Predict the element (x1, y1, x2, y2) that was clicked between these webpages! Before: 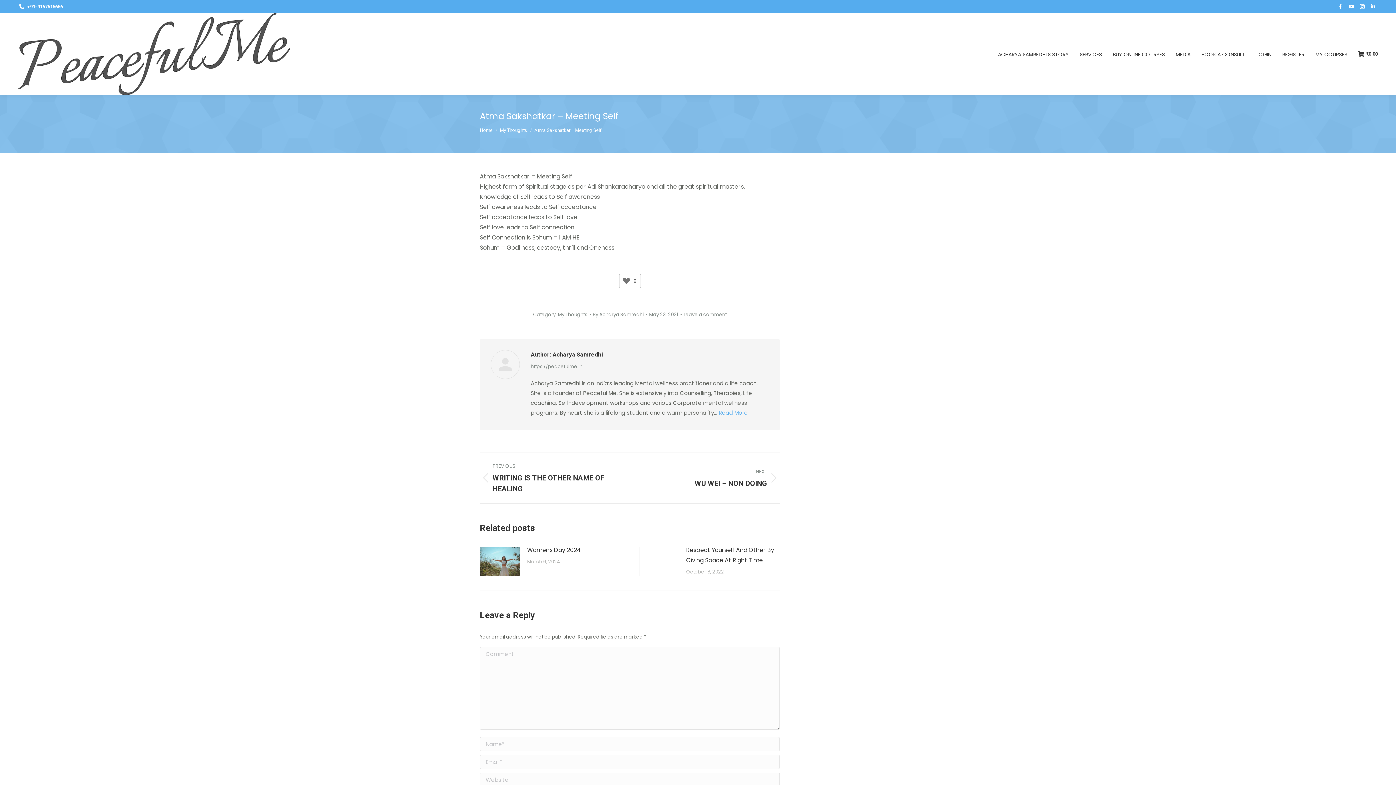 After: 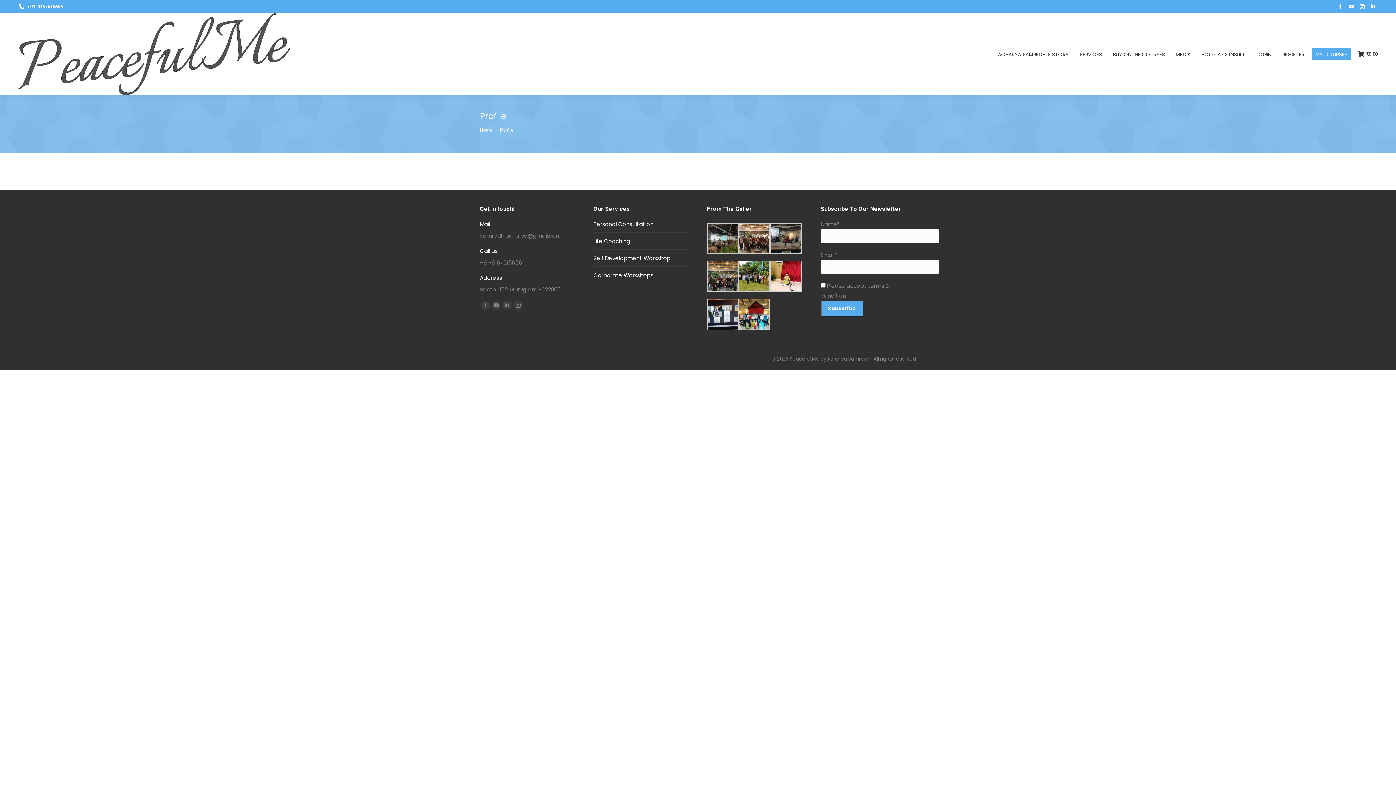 Action: bbox: (1312, 47, 1351, 60) label: MY COURSES